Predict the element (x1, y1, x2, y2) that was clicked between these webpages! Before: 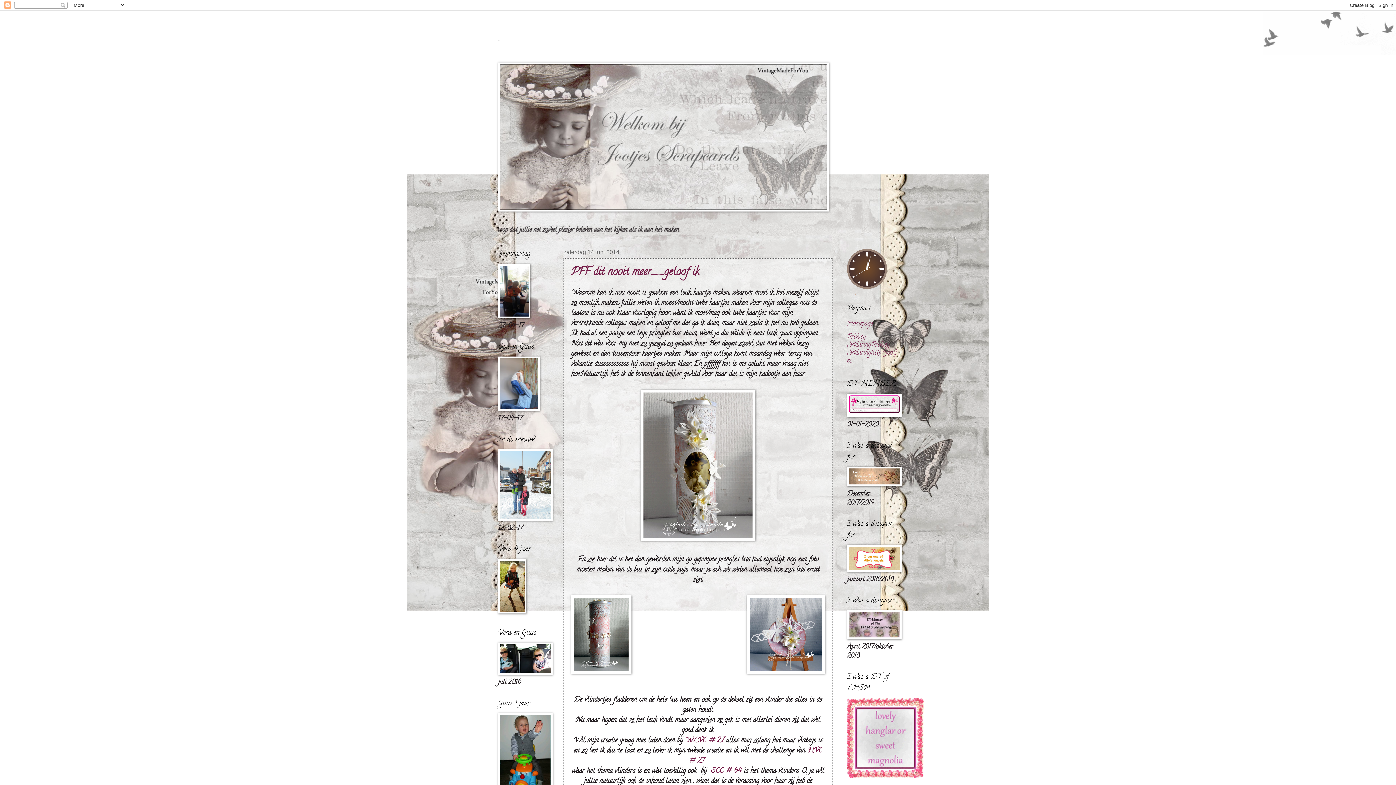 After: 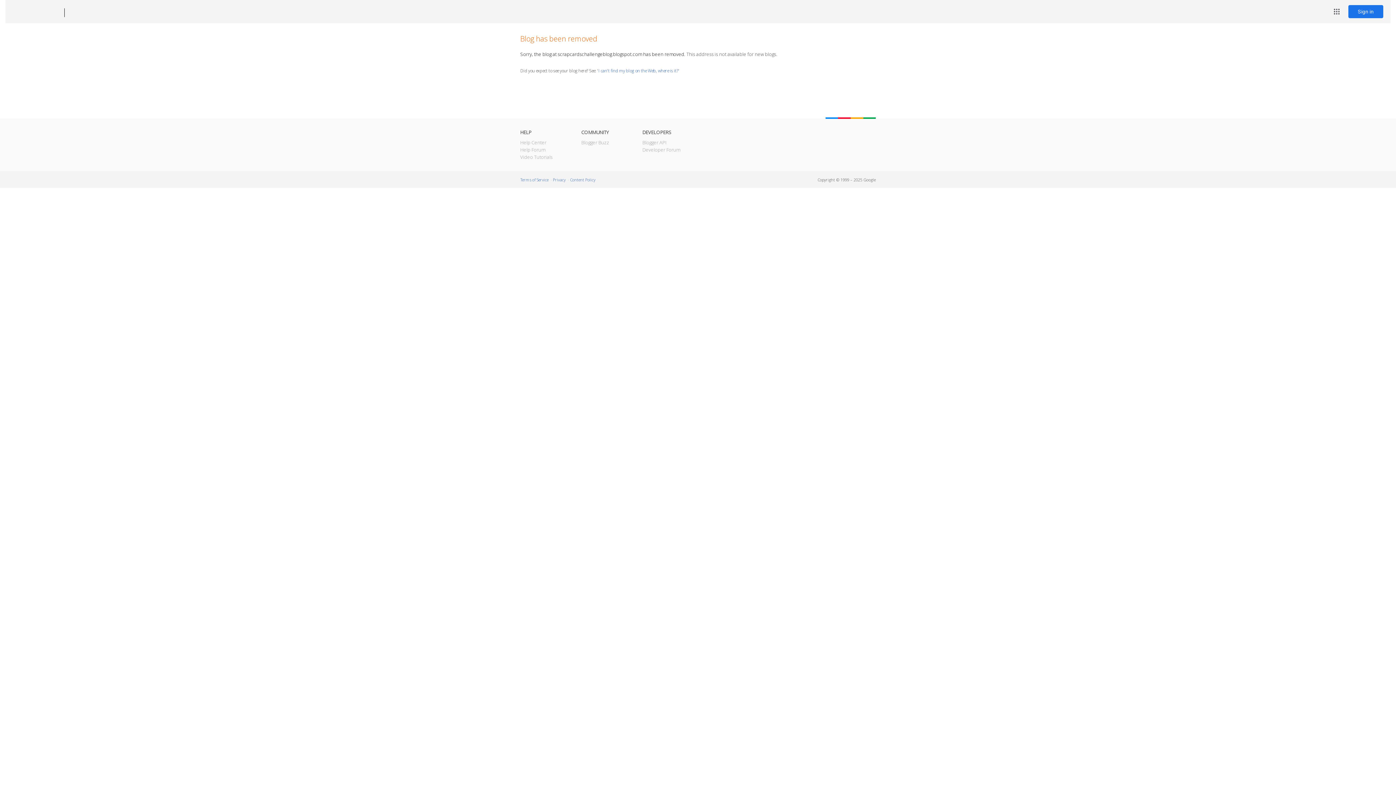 Action: bbox: (711, 766, 741, 776) label: SCC # 64